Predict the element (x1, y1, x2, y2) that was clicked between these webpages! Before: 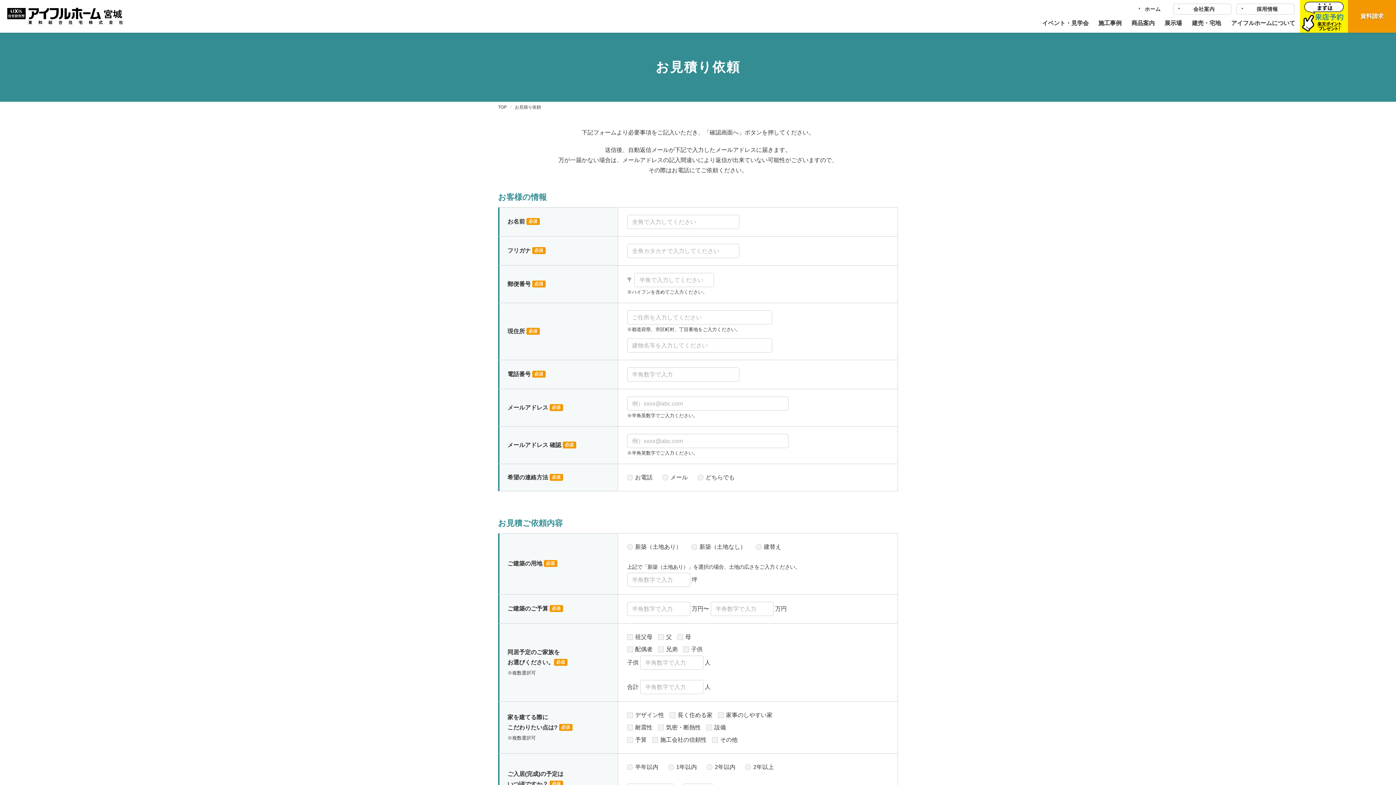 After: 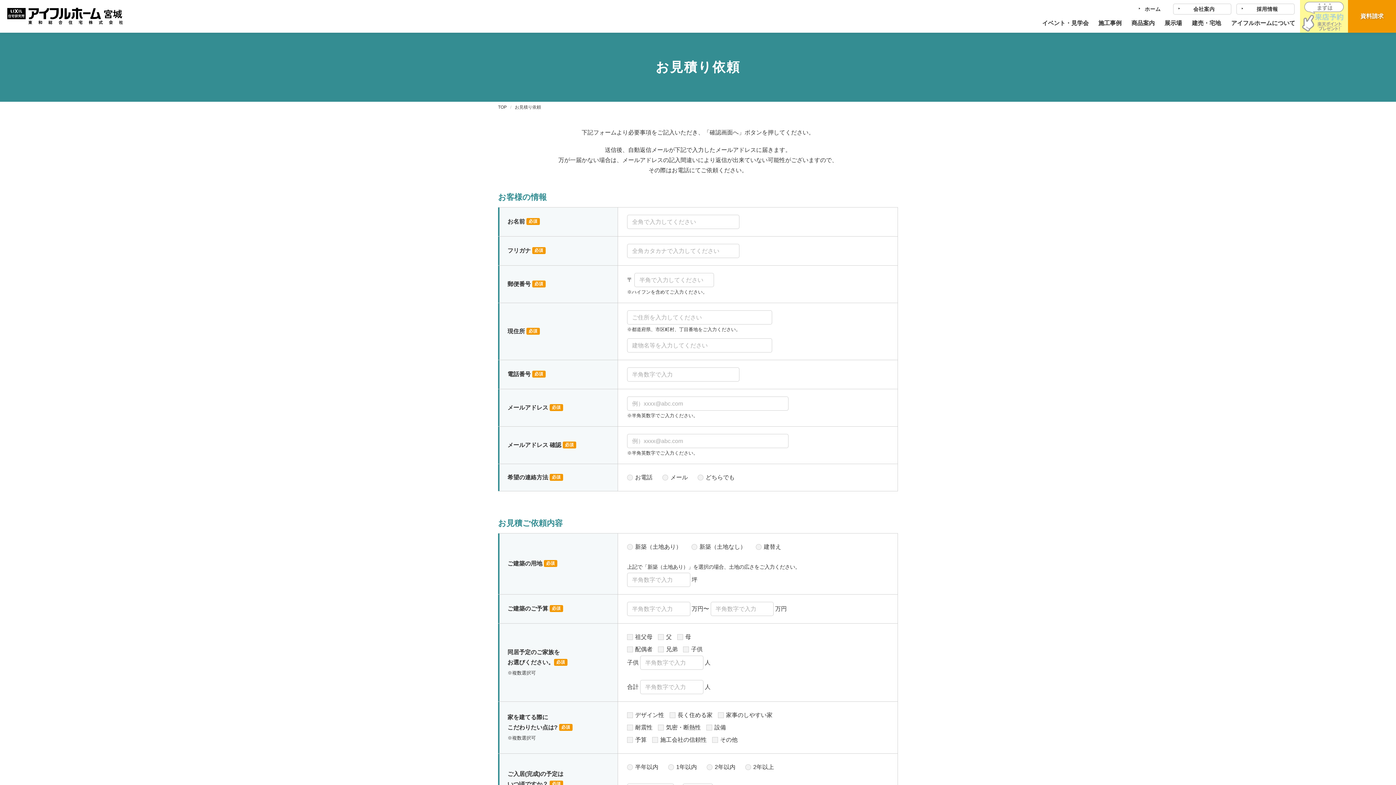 Action: bbox: (1300, 0, 1348, 32)